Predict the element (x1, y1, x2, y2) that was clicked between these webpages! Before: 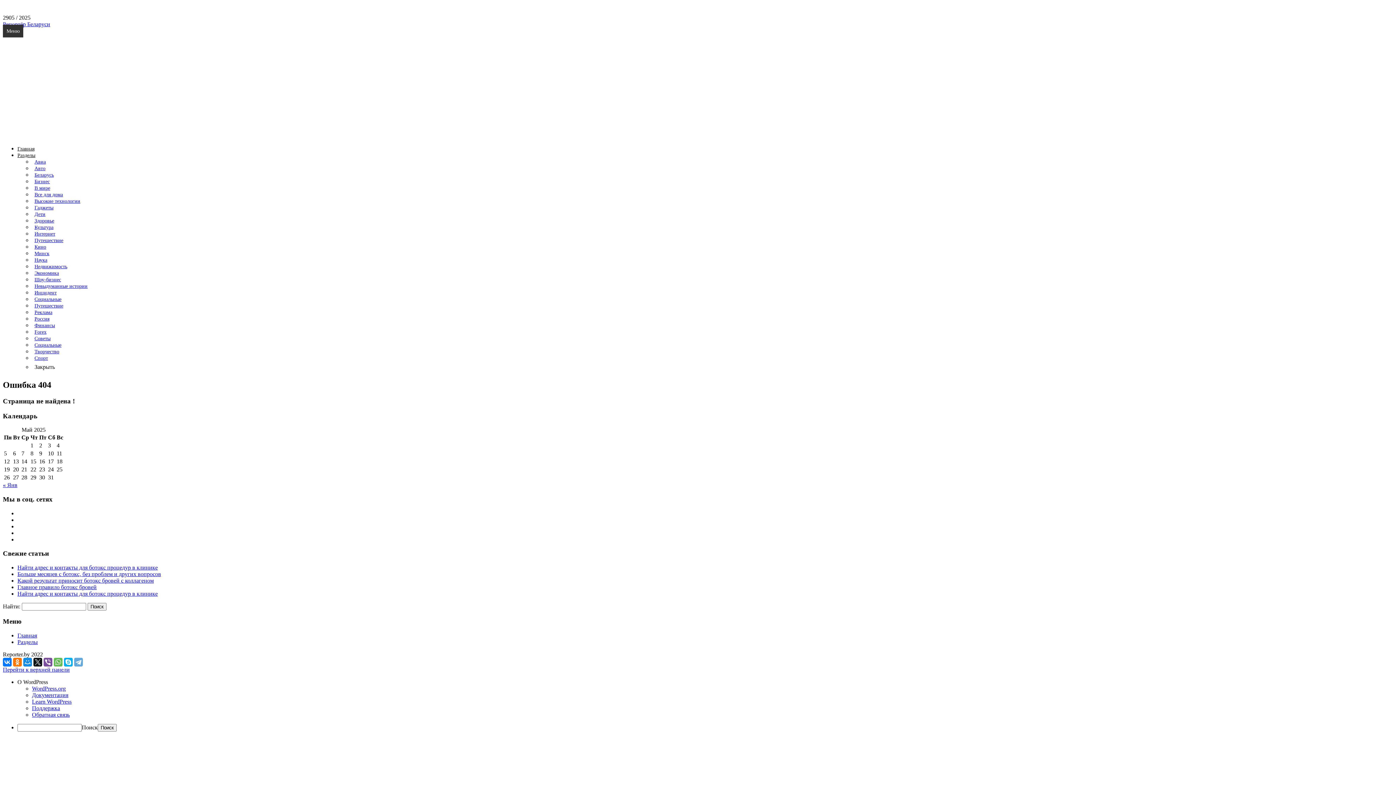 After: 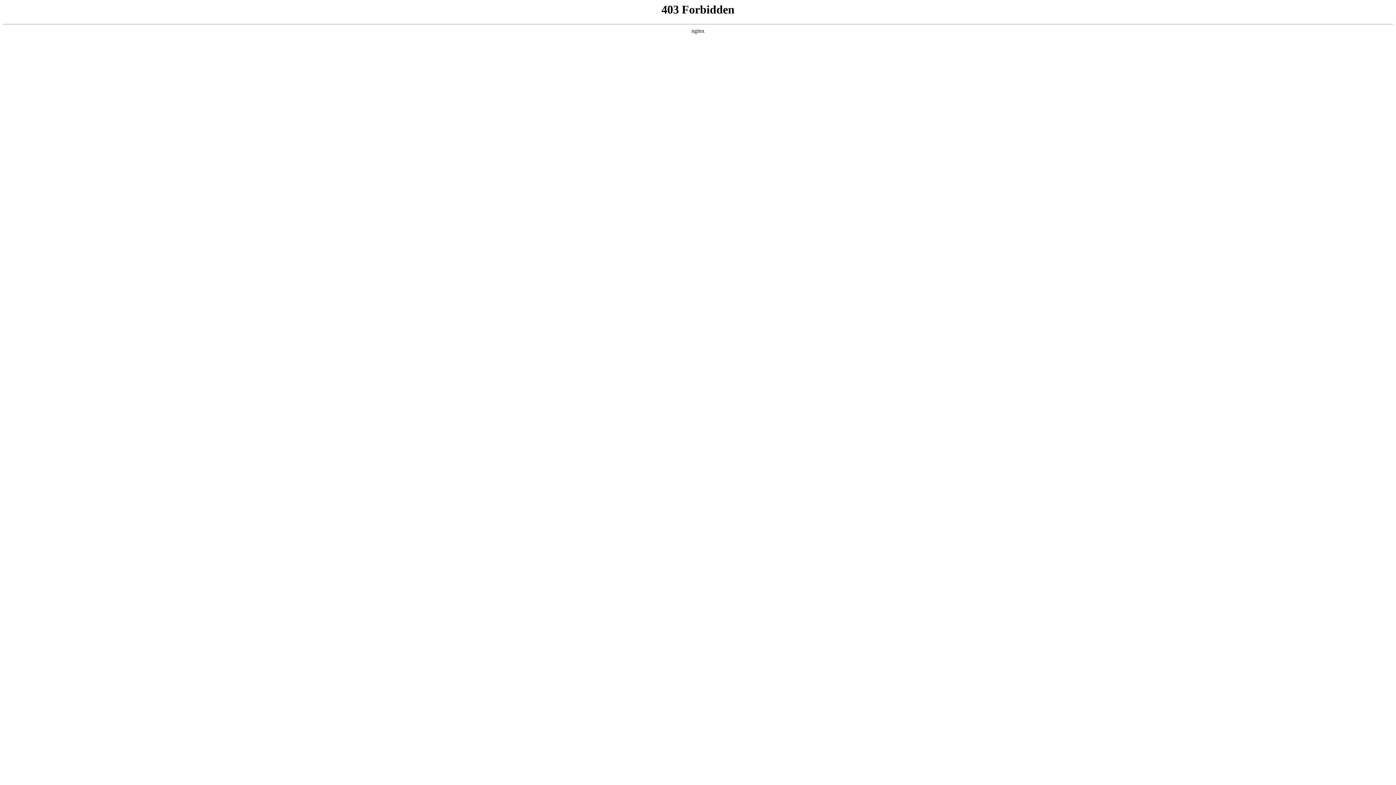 Action: label: Обратная связь bbox: (32, 711, 69, 718)